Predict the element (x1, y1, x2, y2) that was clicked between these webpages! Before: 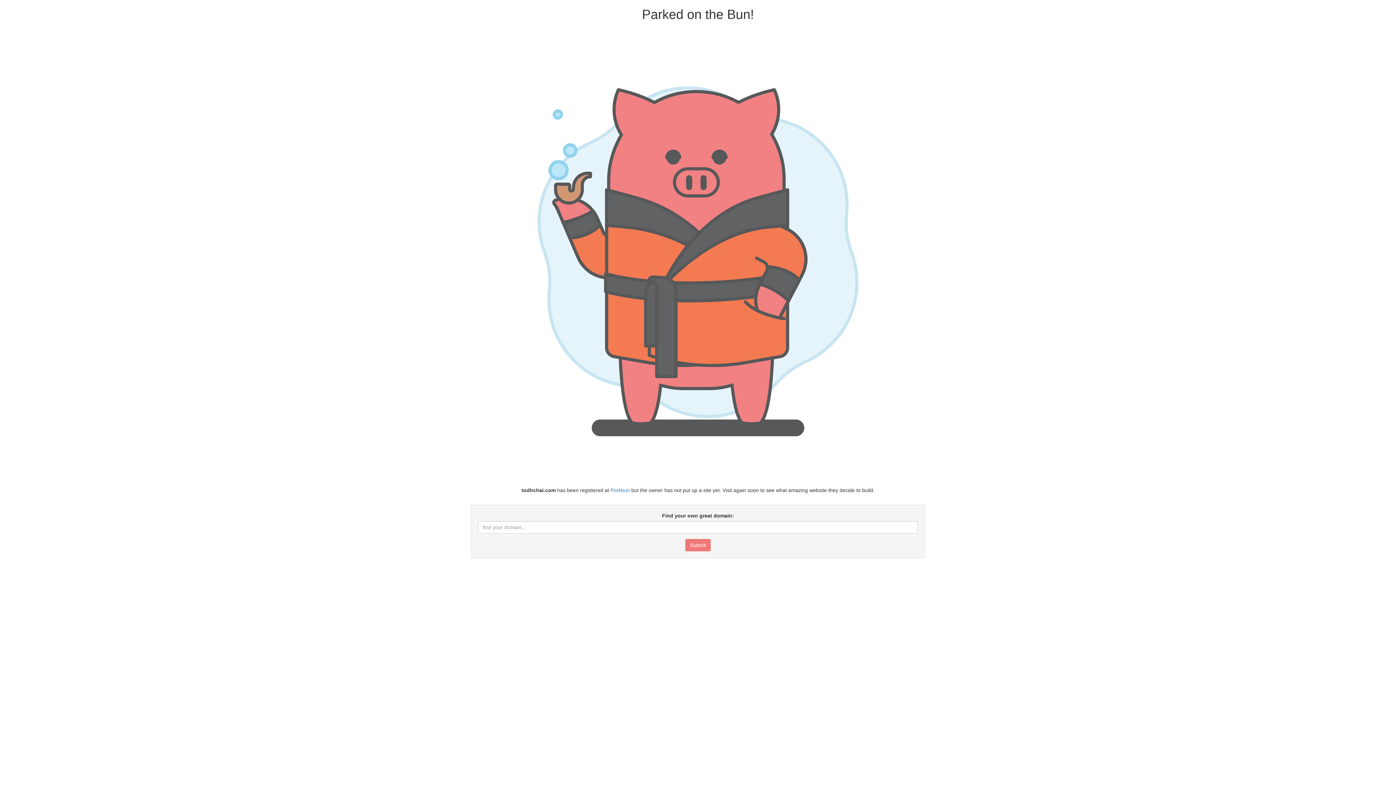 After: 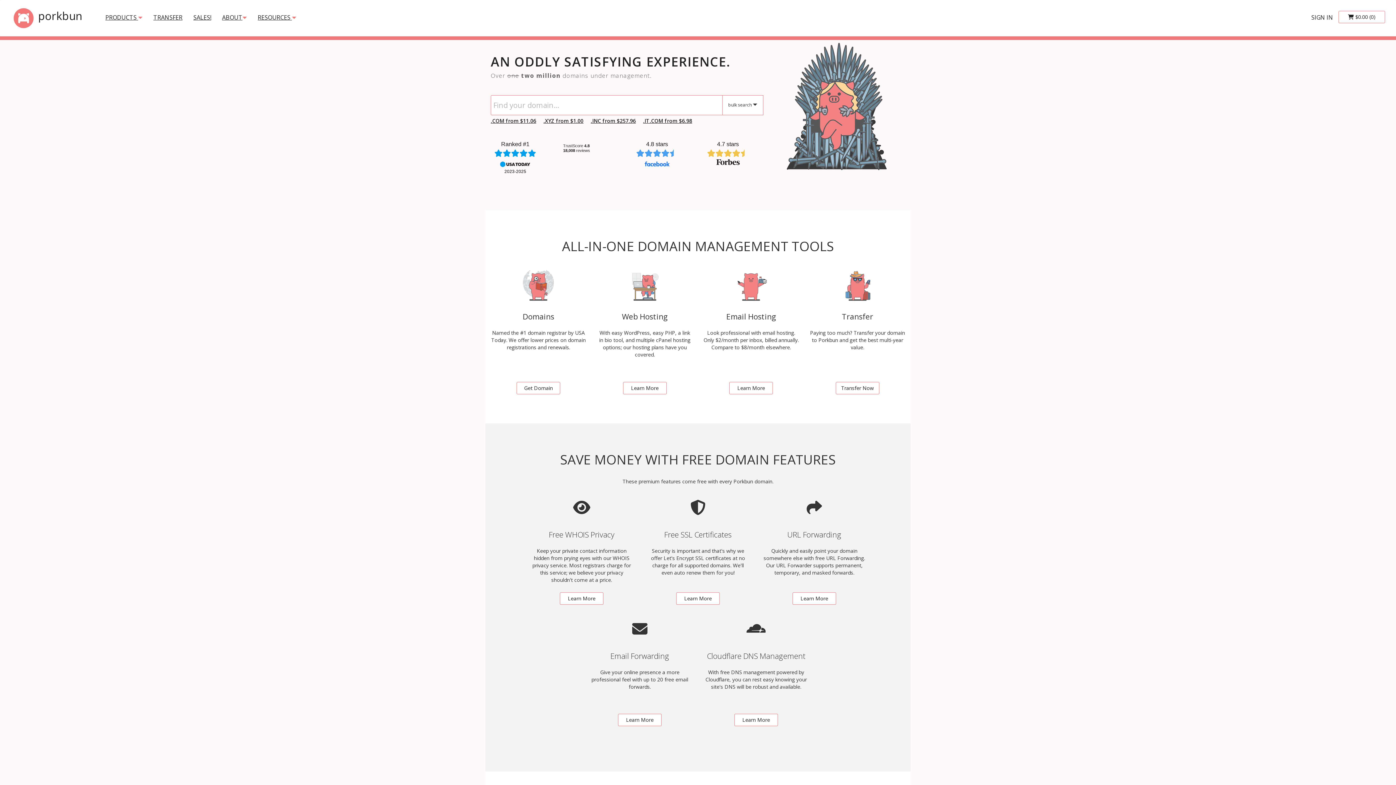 Action: bbox: (610, 487, 629, 493) label: Porkbun